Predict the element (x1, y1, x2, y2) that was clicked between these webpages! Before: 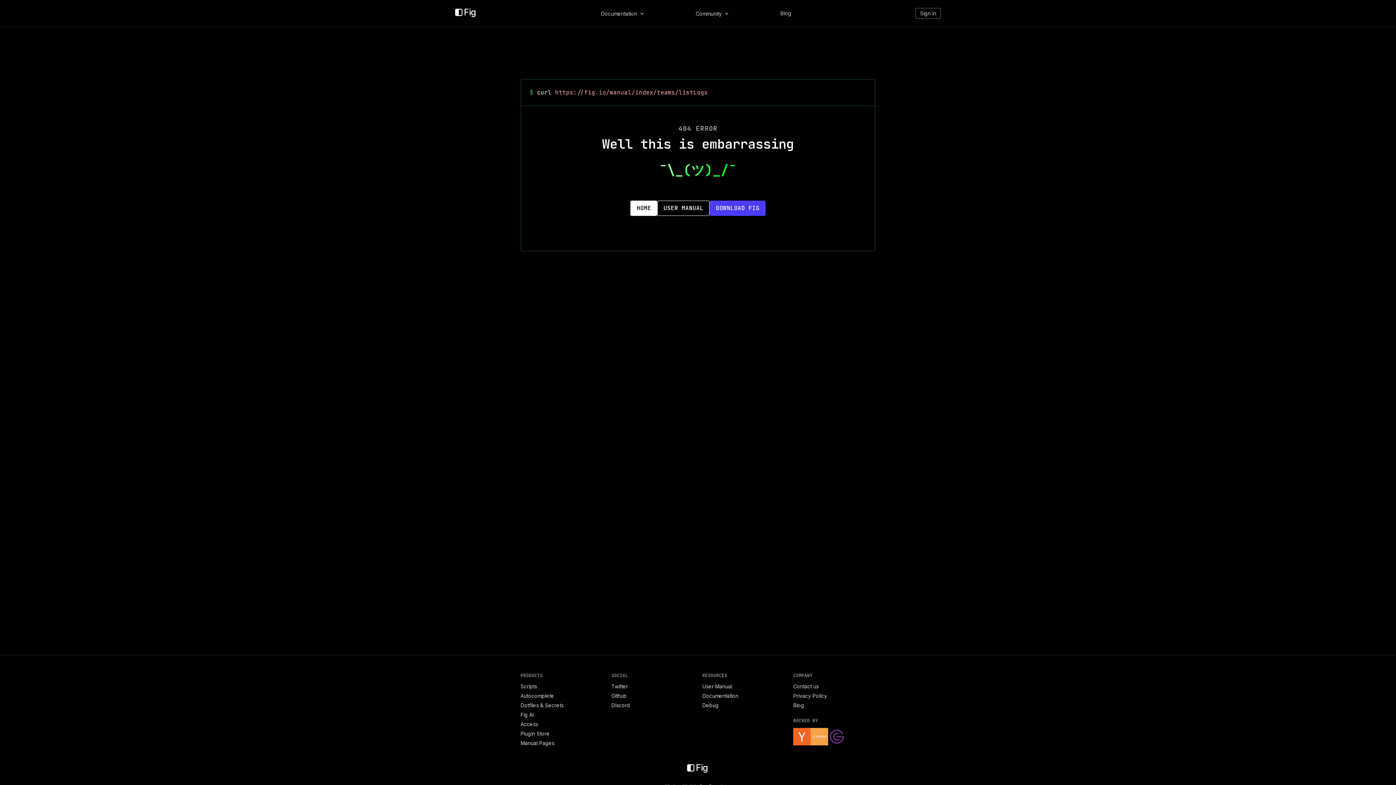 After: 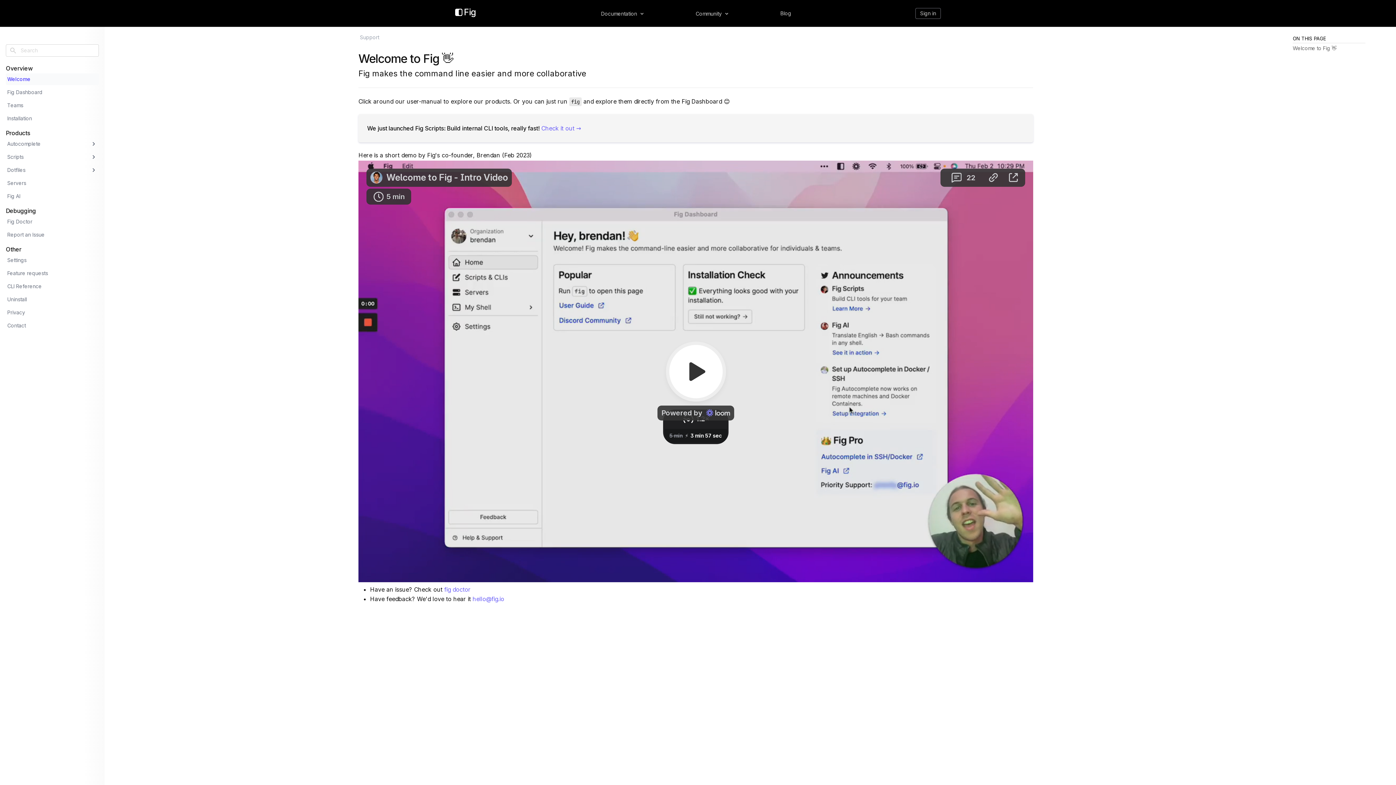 Action: label: User Manual bbox: (702, 683, 732, 689)